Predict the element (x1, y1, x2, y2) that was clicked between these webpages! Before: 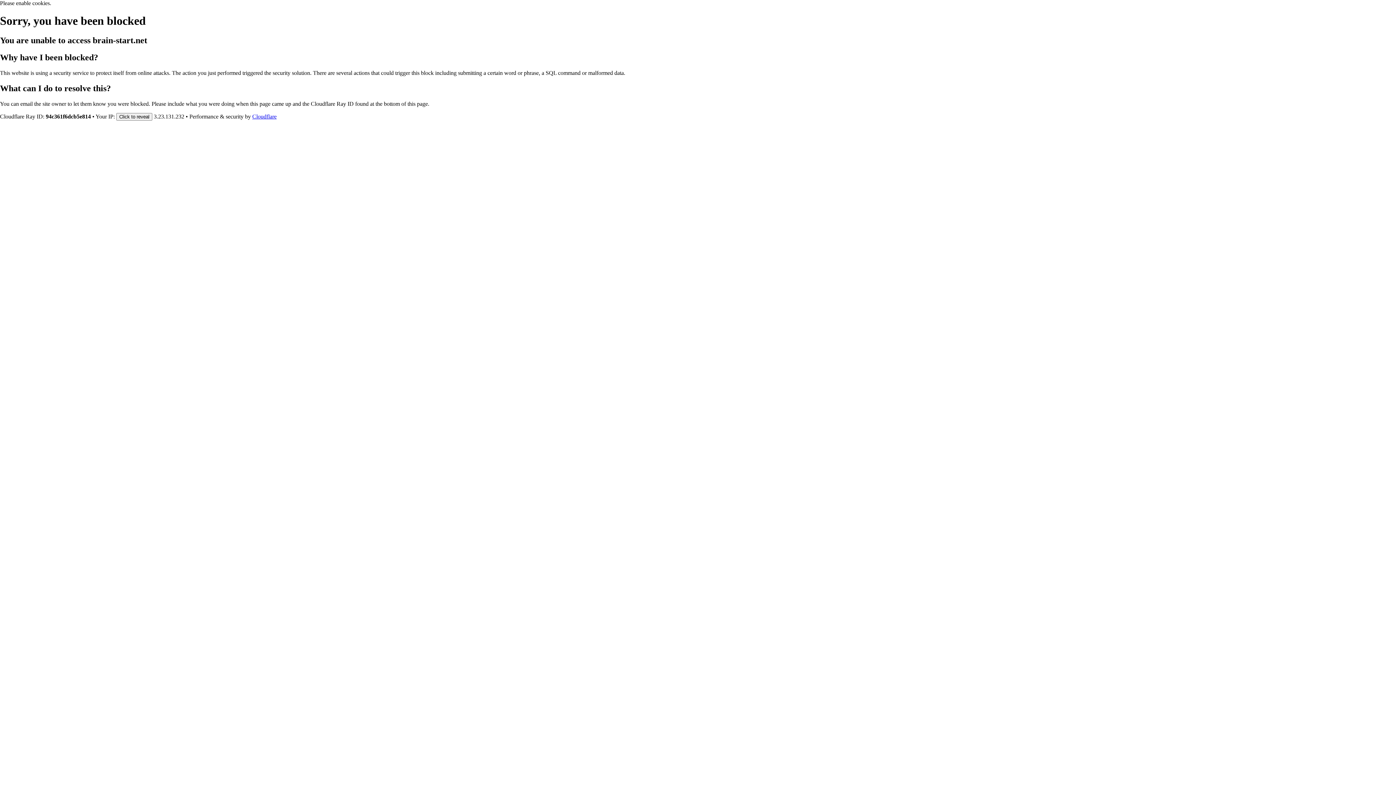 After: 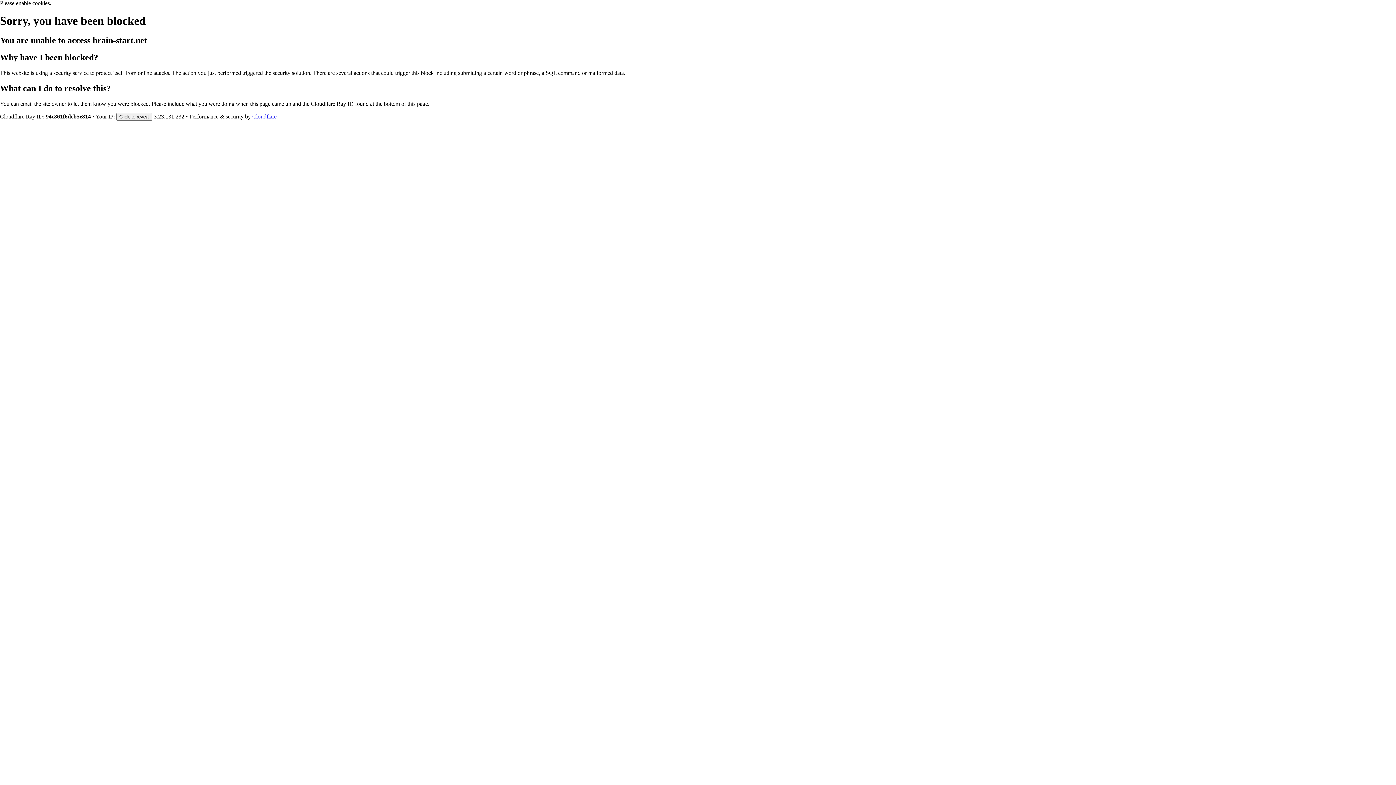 Action: bbox: (252, 113, 276, 119) label: Cloudflare